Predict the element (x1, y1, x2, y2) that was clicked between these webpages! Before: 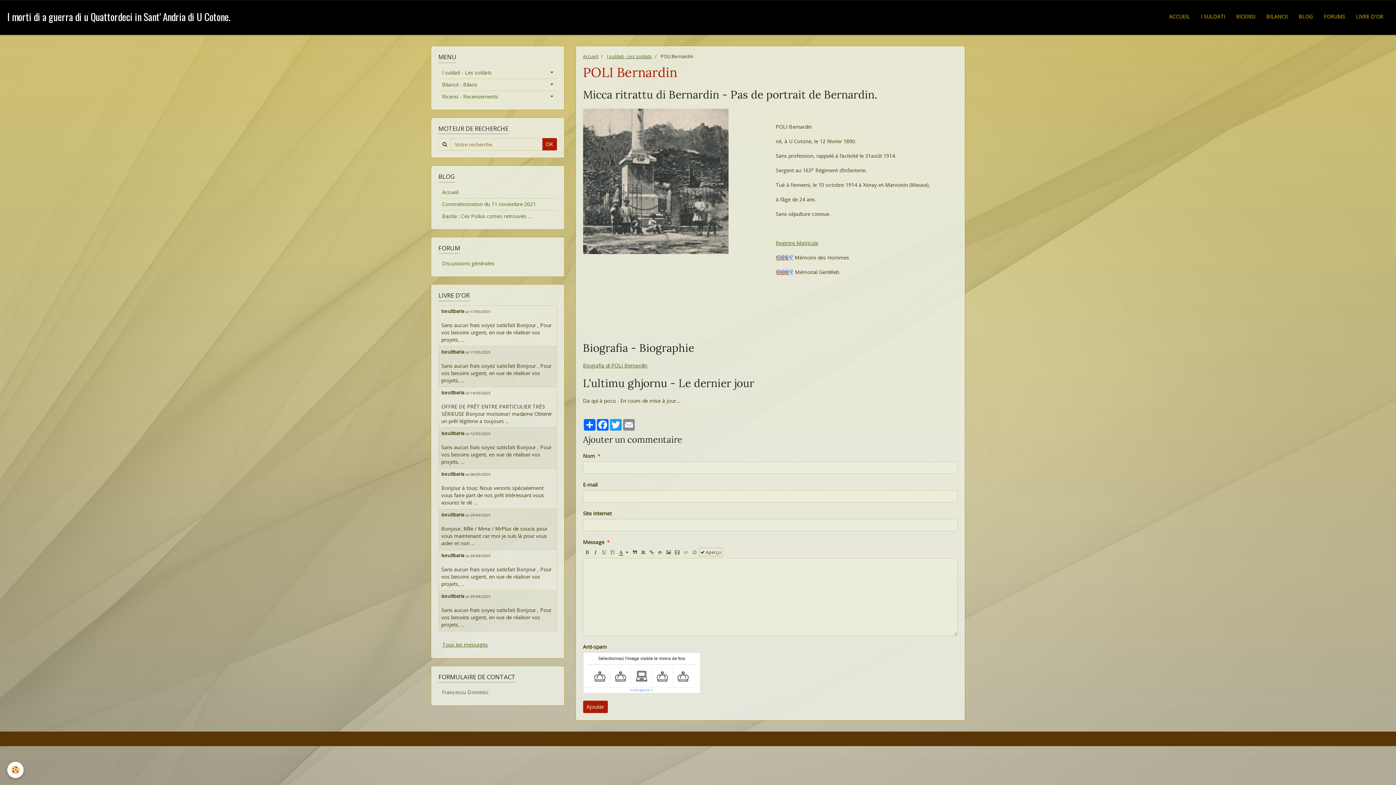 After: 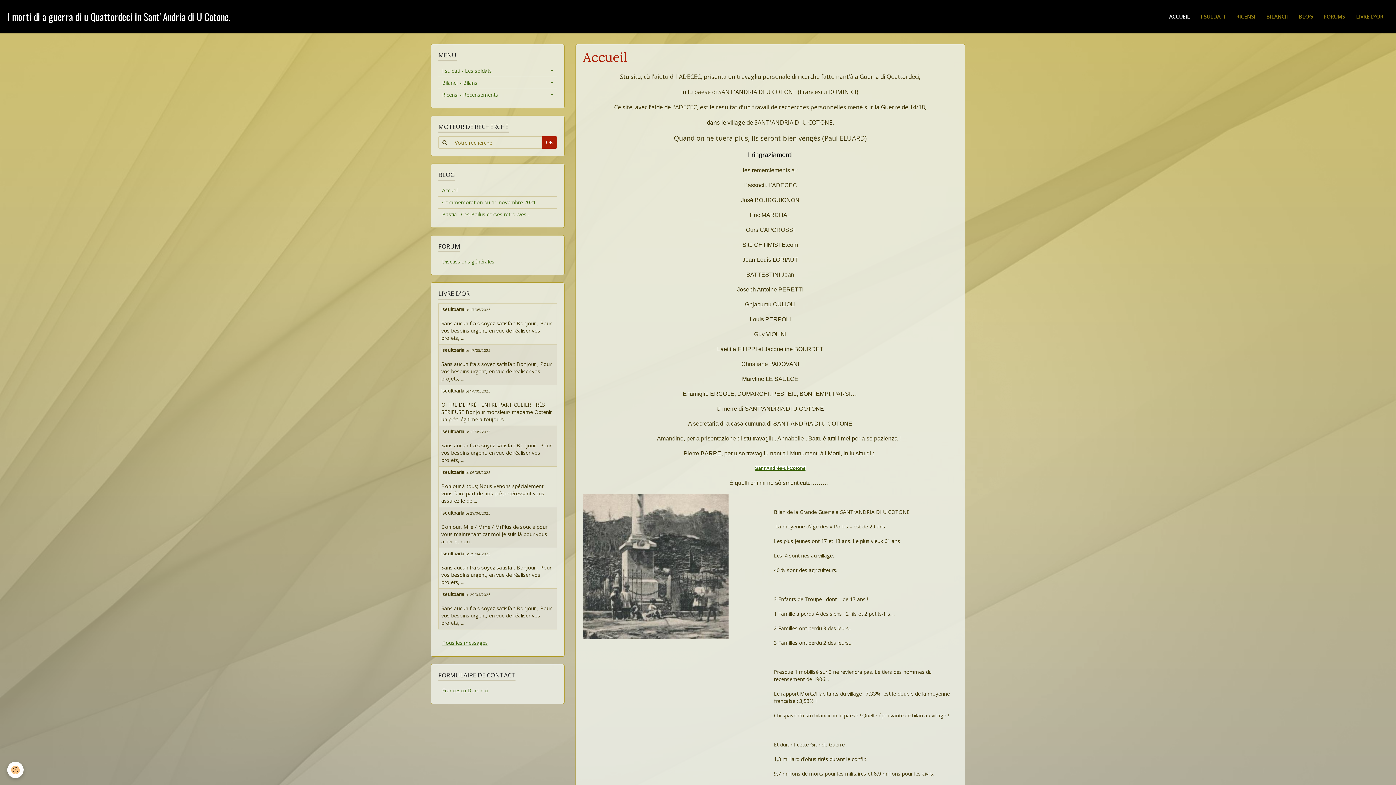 Action: bbox: (7, 10, 230, 22) label: I morti di a guerra di u Quattordeci in Sant' Andria di U Cotone.